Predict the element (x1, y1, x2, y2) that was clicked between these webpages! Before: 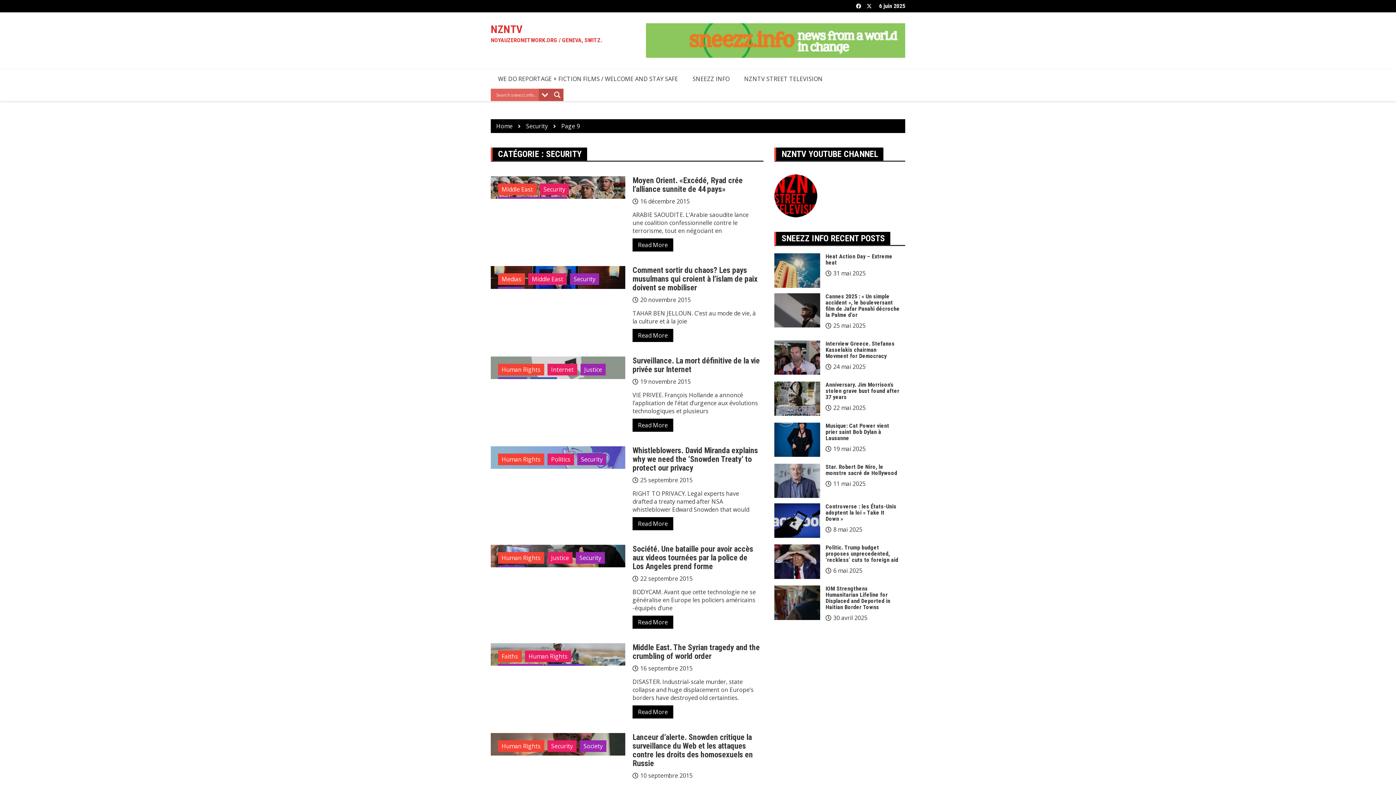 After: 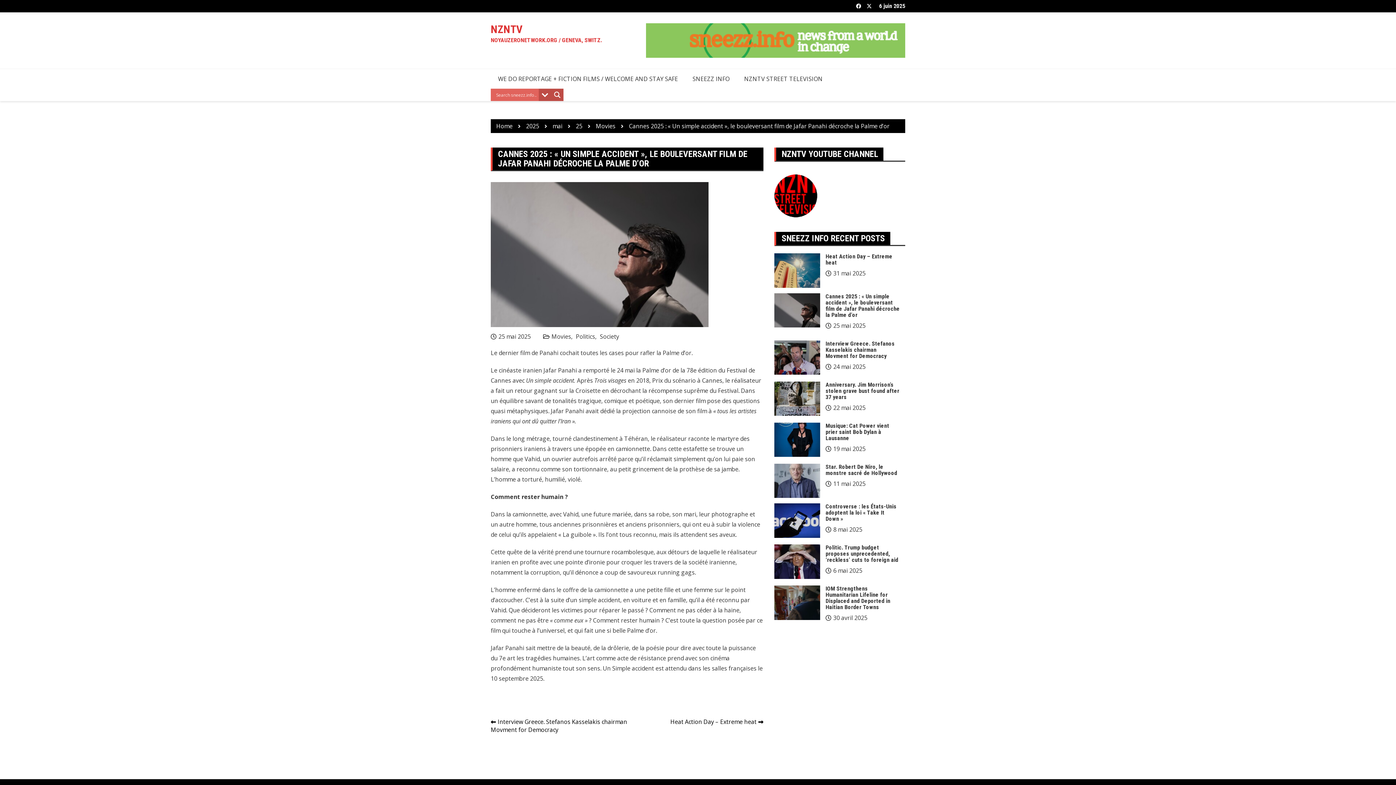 Action: bbox: (825, 321, 865, 329) label: 25 mai 2025